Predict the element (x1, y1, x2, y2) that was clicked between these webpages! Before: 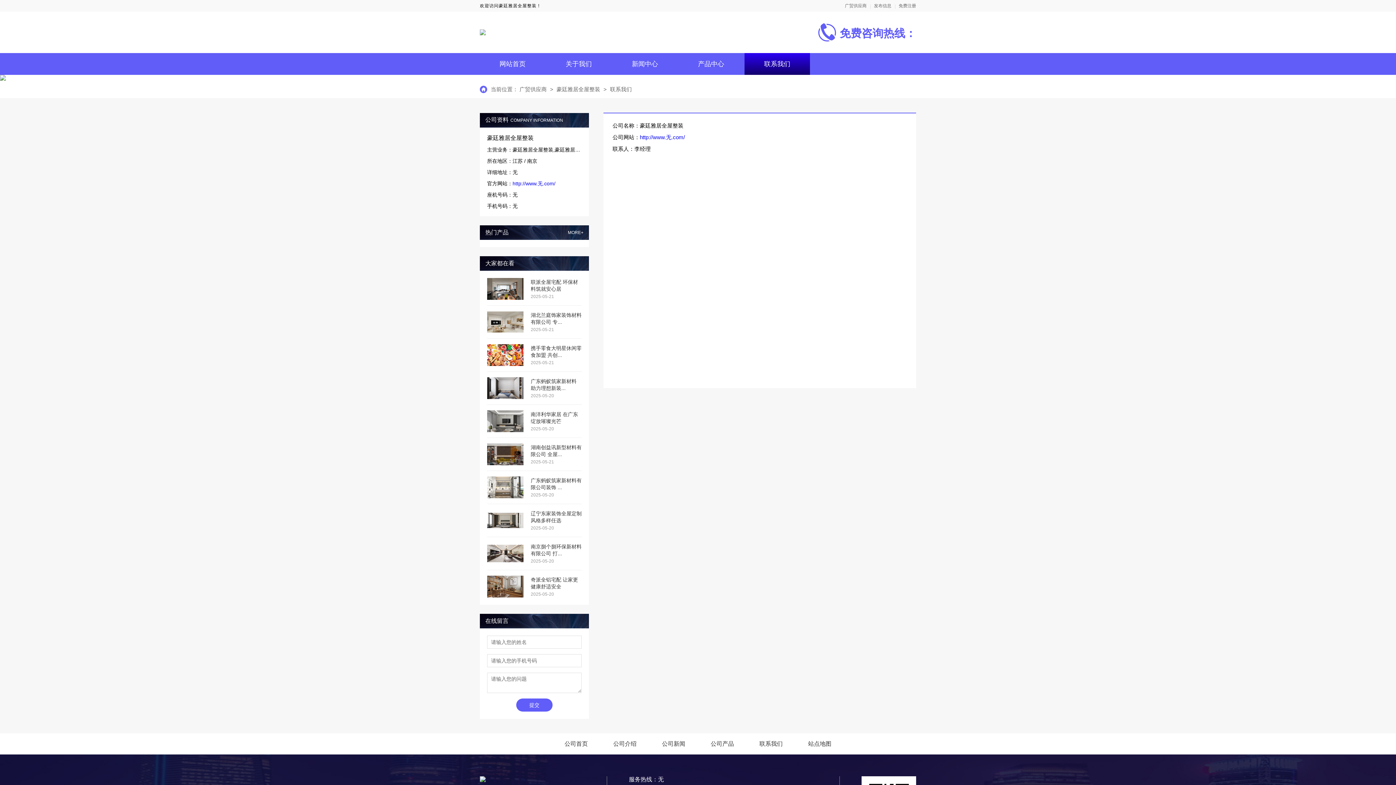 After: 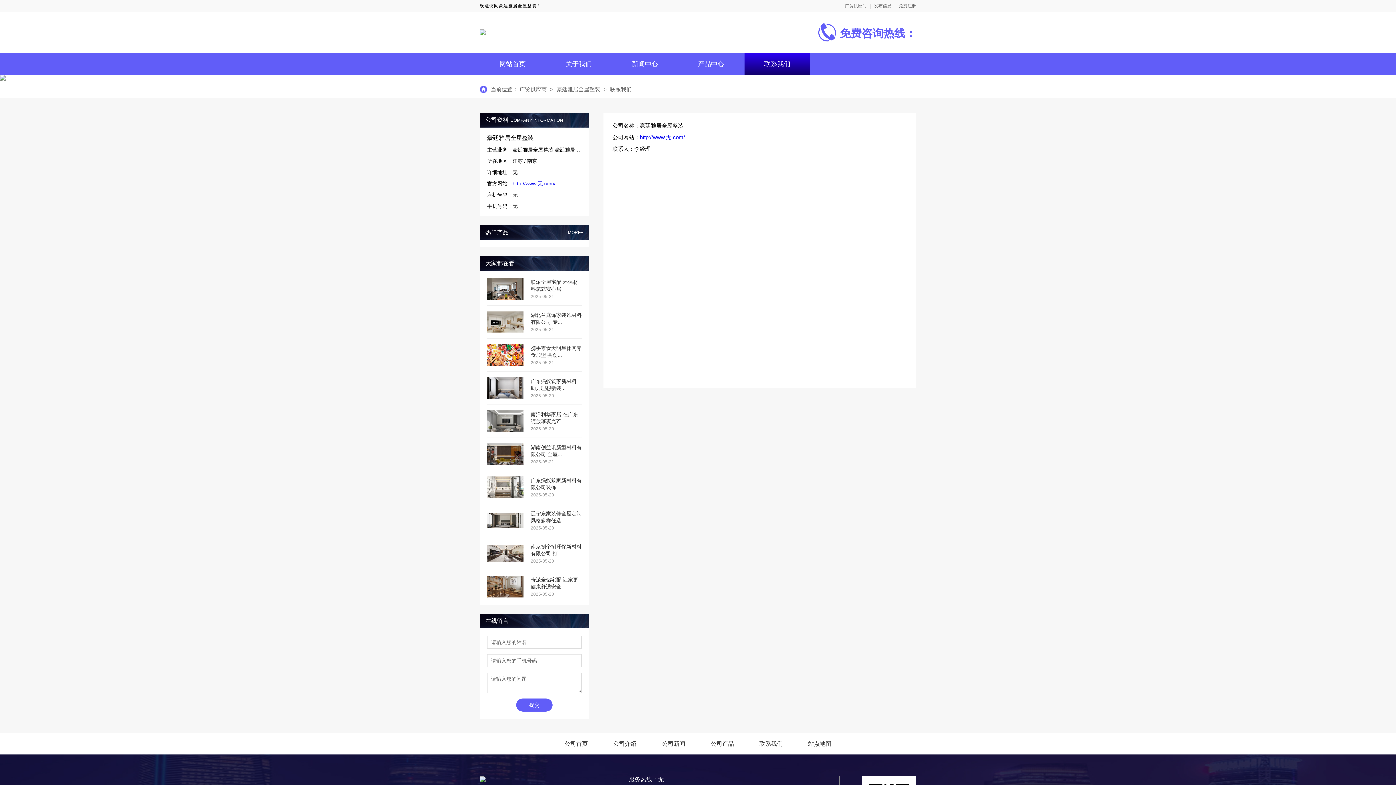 Action: bbox: (640, 134, 685, 140) label: http://www.无.com/